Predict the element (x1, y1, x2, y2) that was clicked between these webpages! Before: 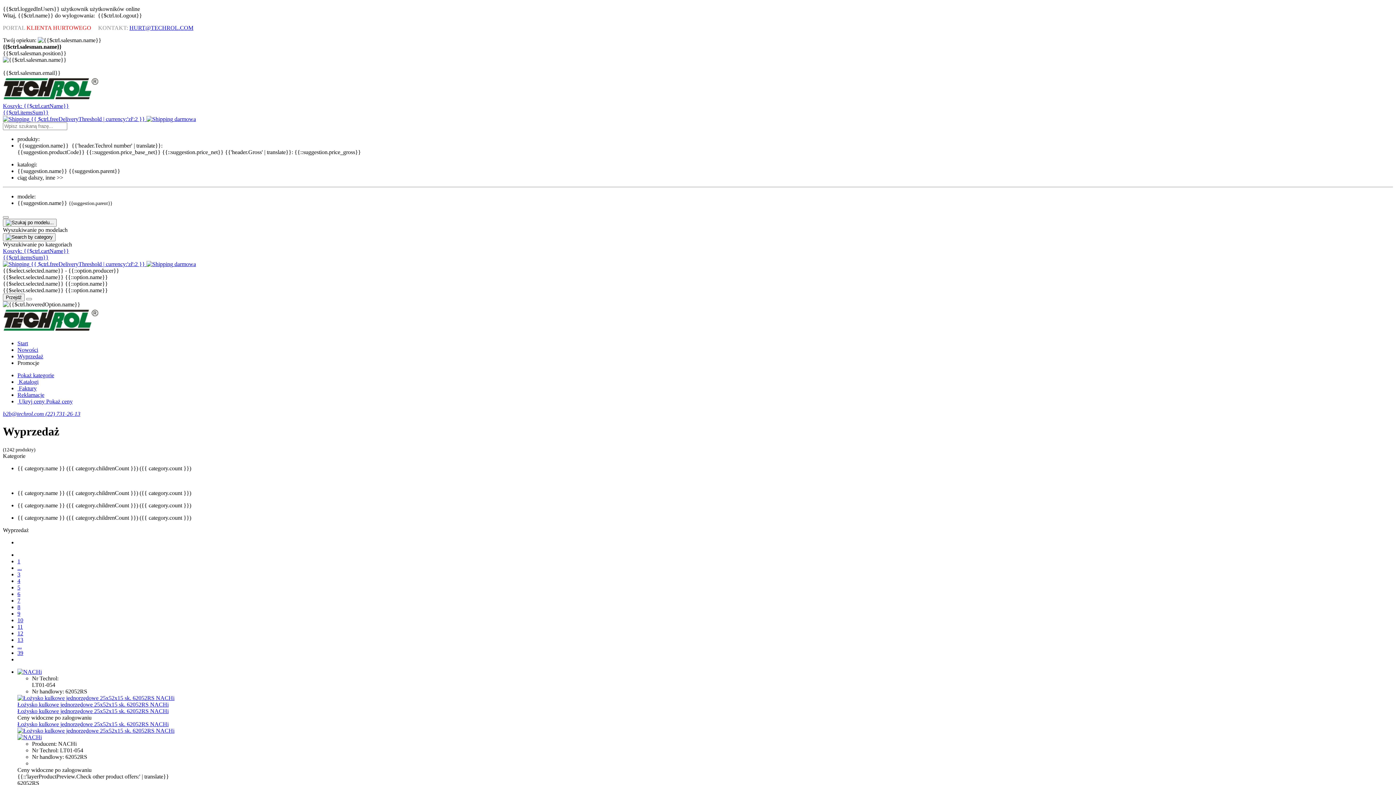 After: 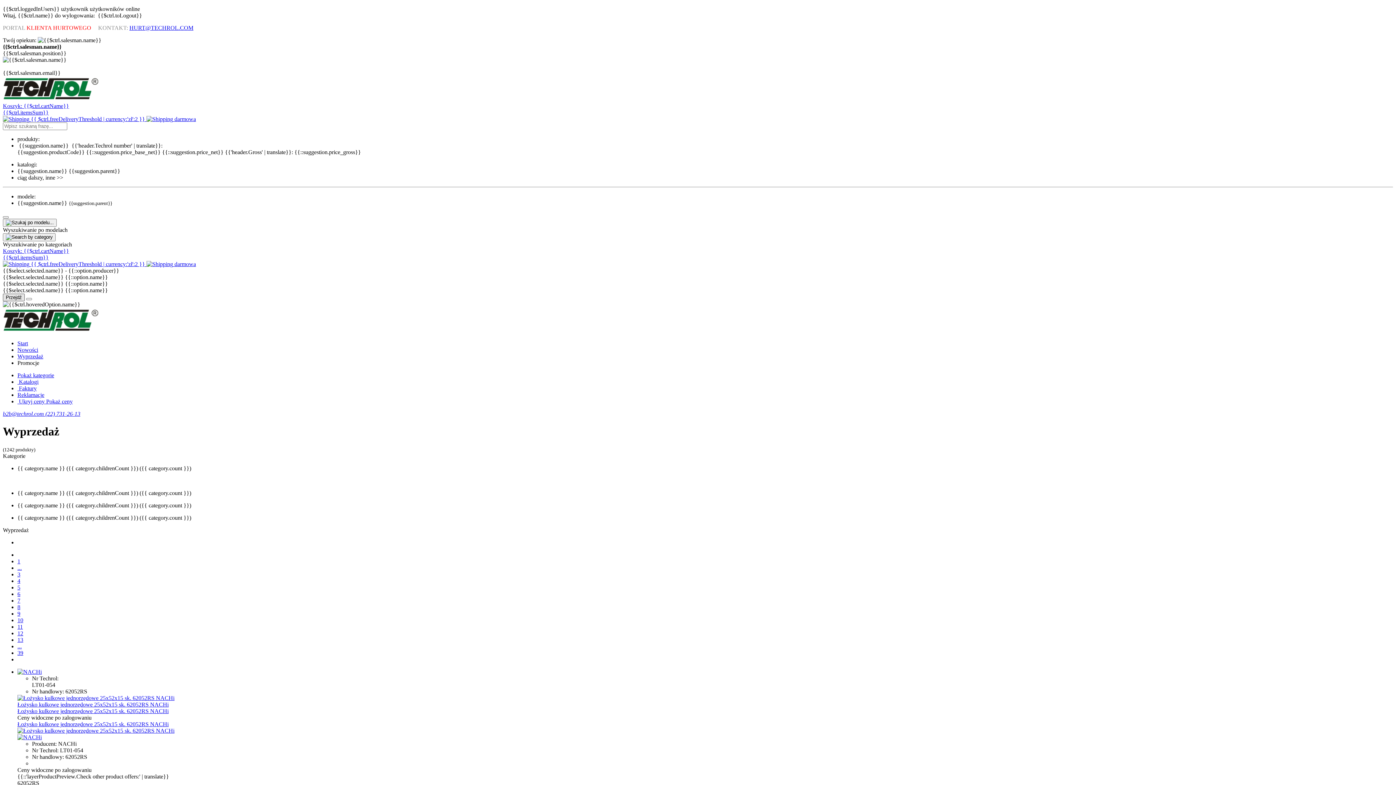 Action: label: Przejdź bbox: (2, 293, 24, 301)